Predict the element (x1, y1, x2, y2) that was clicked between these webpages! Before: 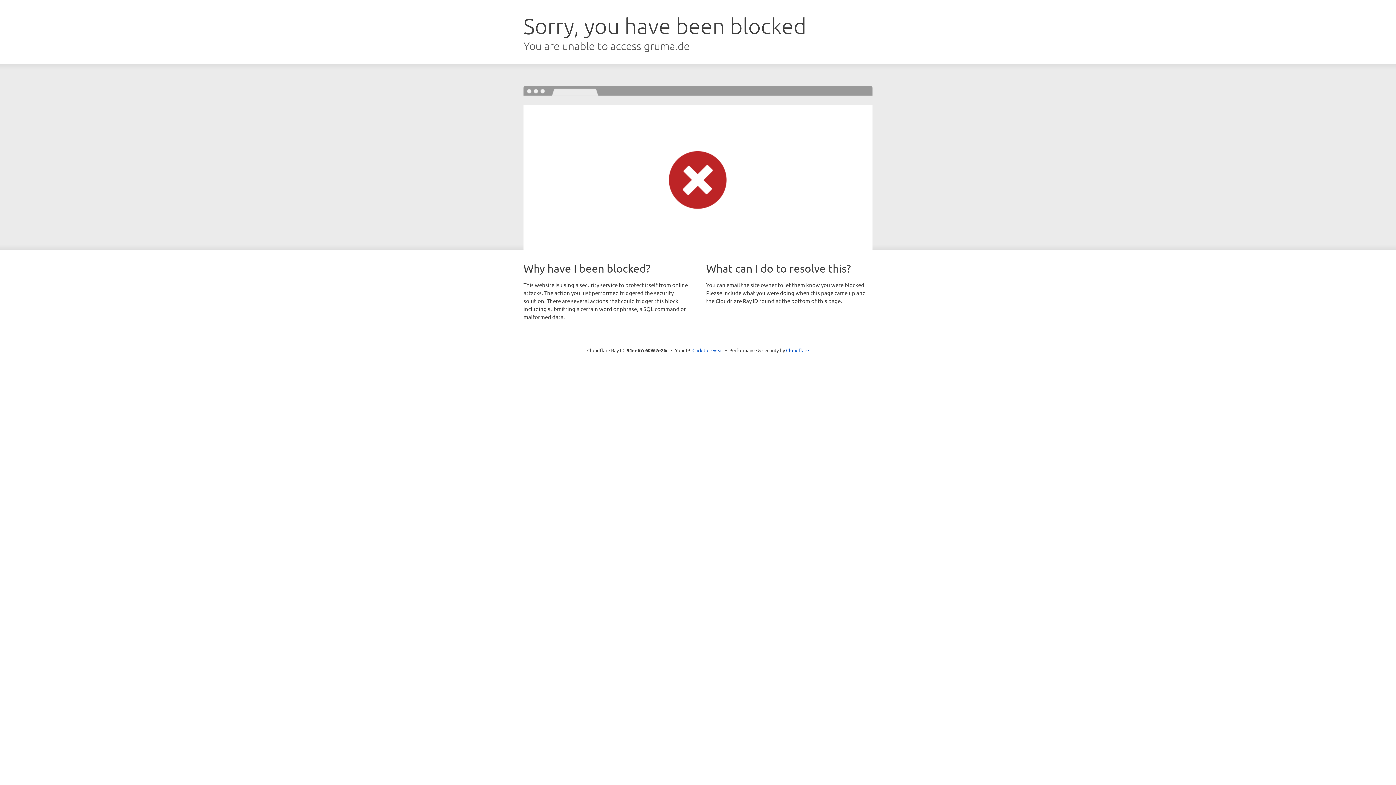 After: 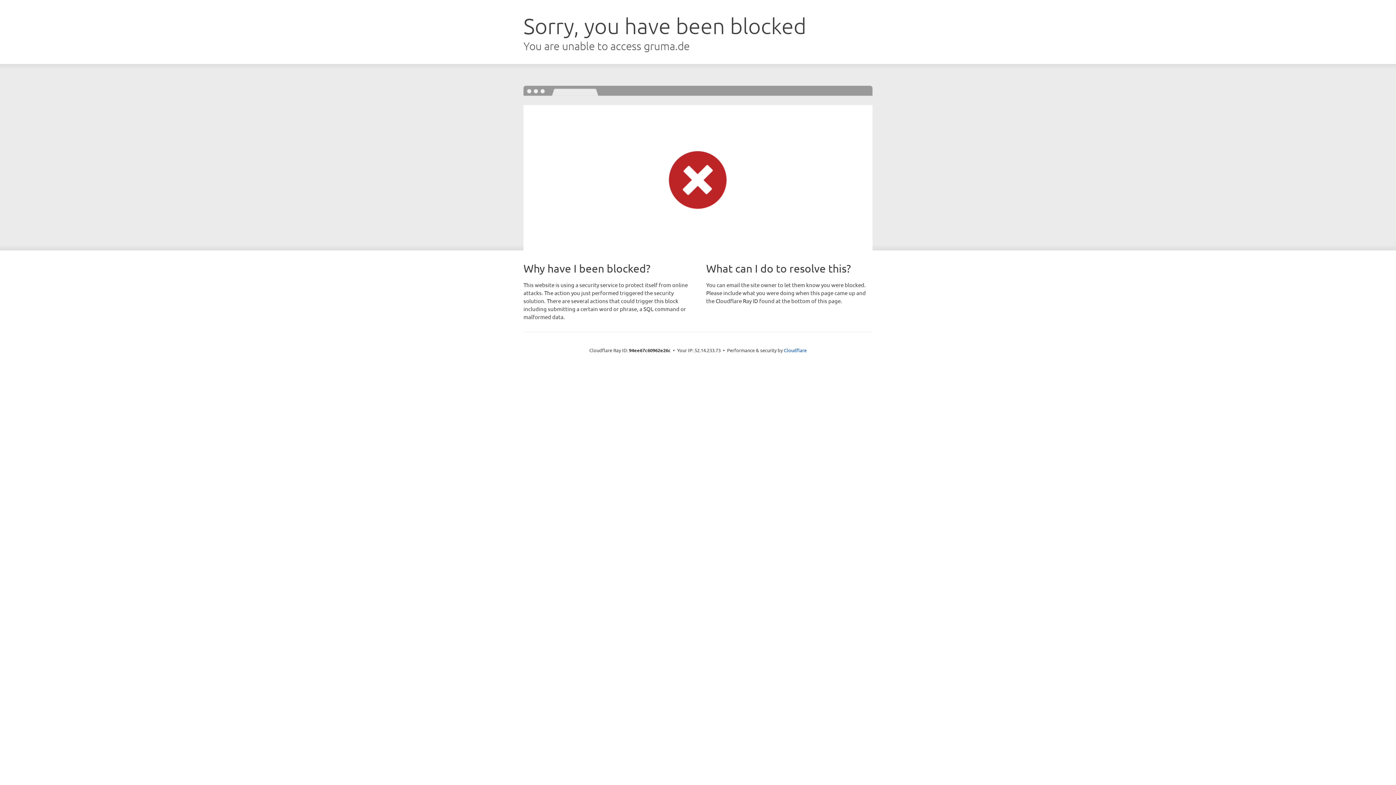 Action: label: Click to reveal bbox: (692, 346, 723, 353)